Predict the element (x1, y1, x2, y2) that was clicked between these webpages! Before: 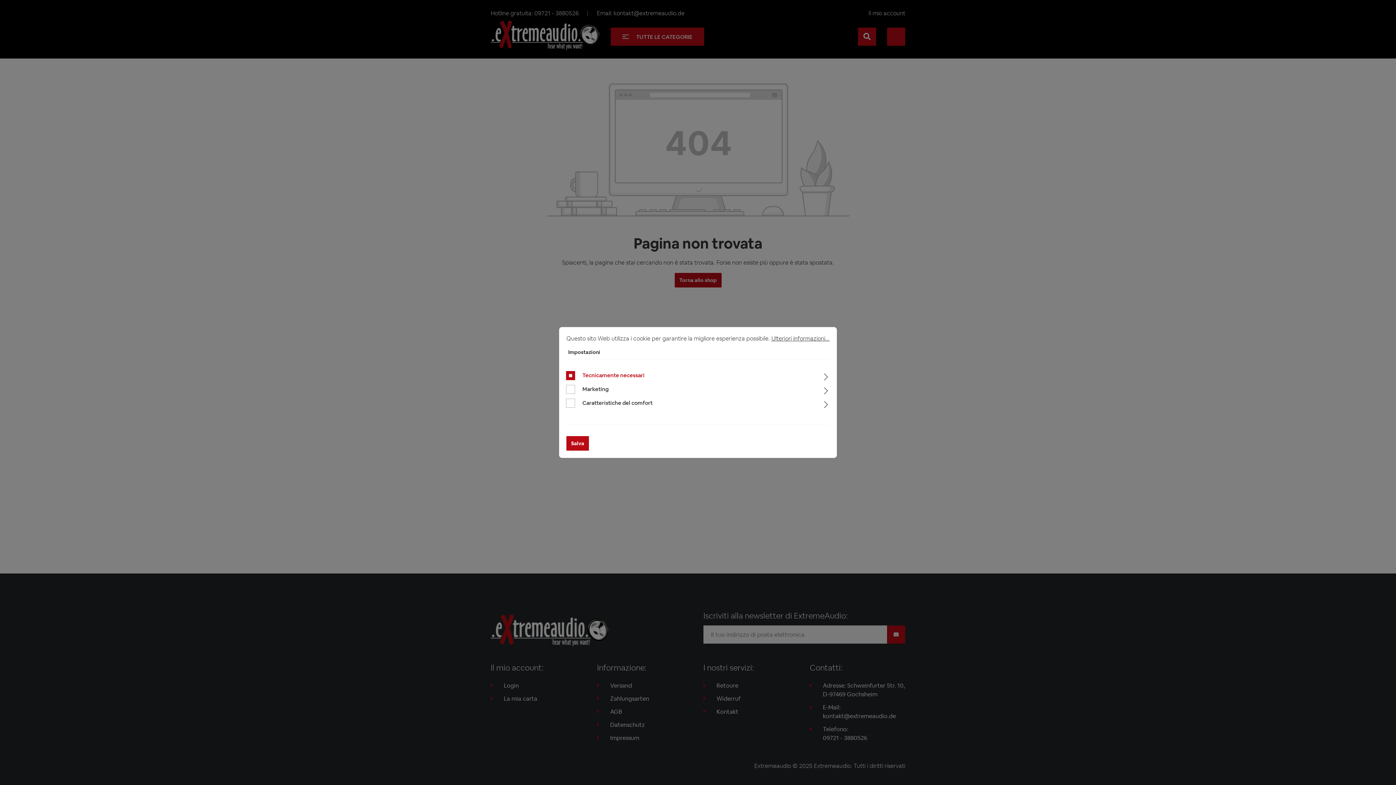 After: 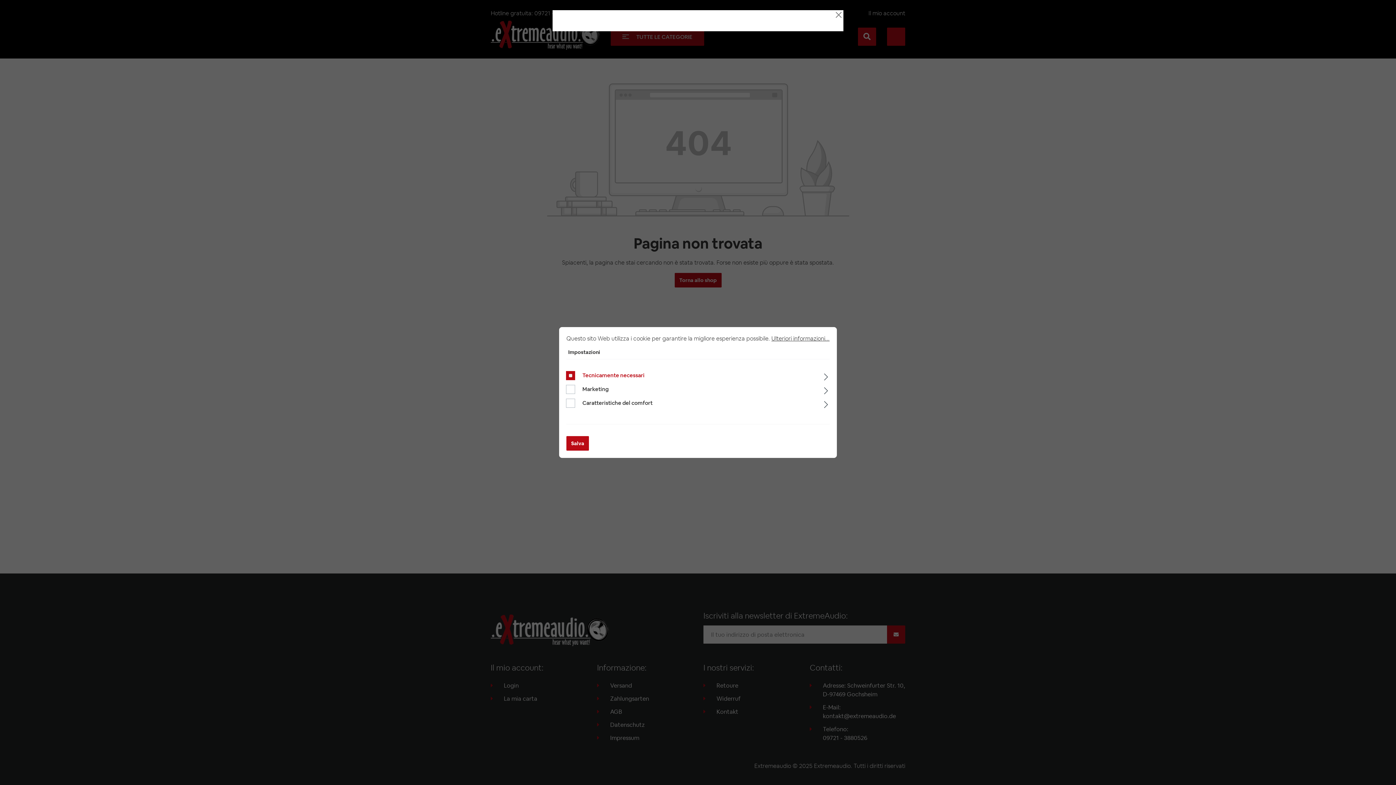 Action: bbox: (771, 334, 829, 342) label: Ulteriori informazioni...